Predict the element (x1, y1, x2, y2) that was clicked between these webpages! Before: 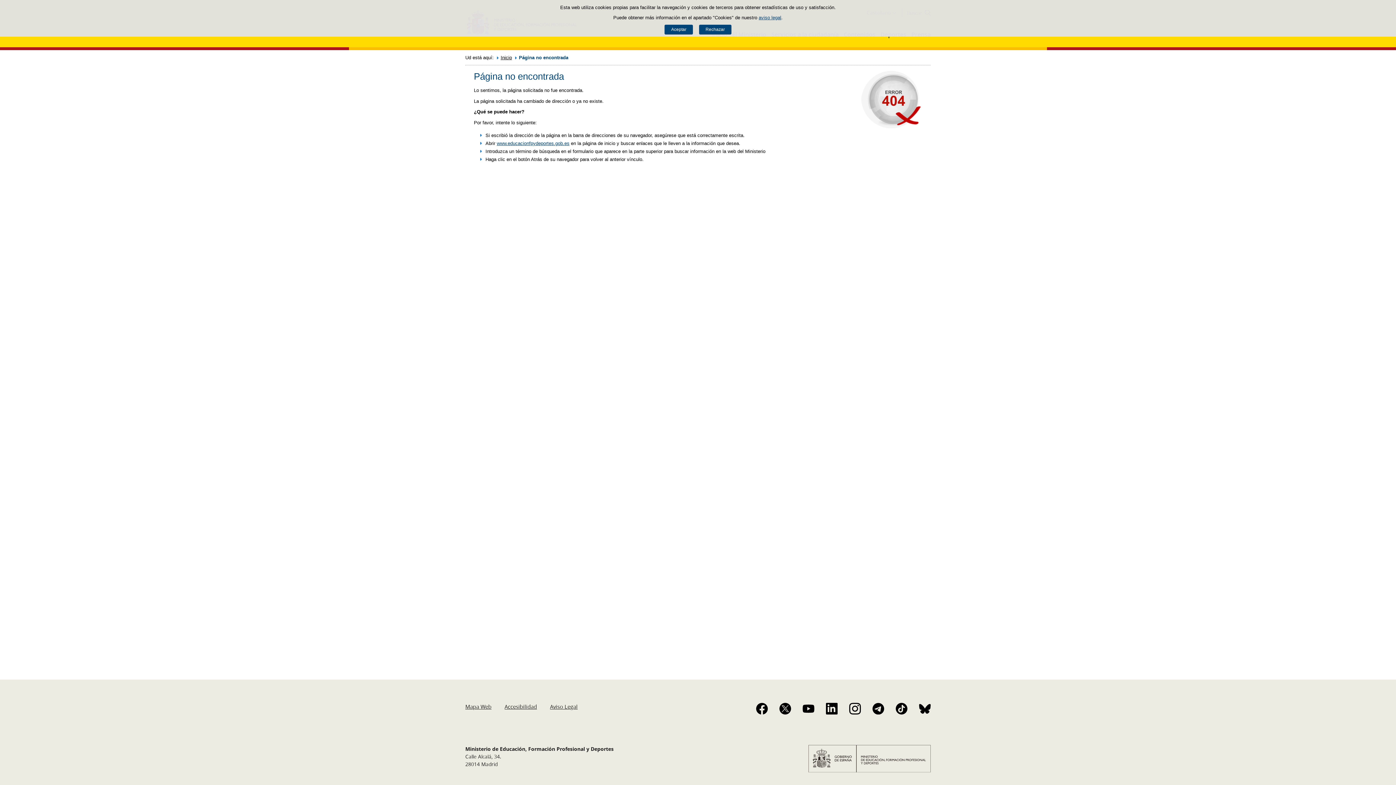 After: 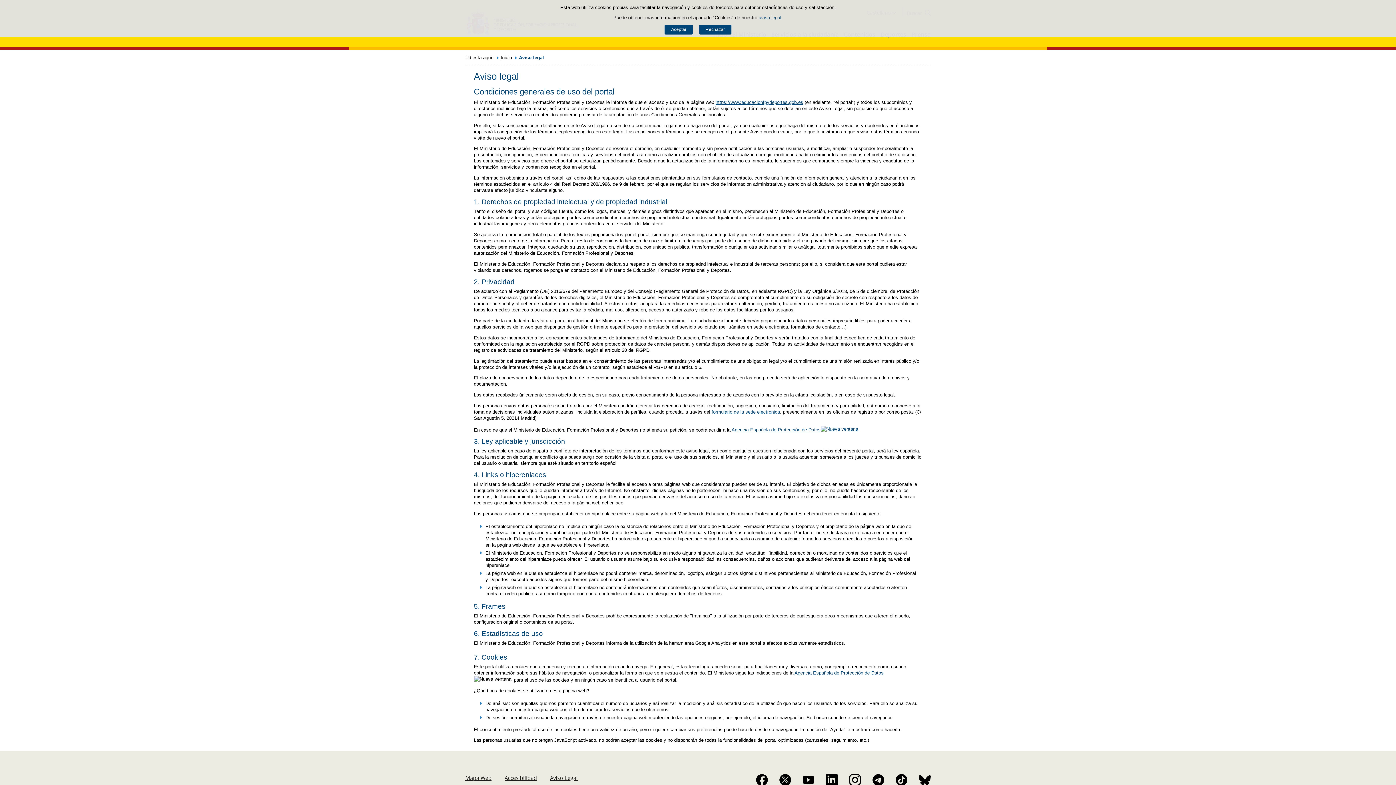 Action: bbox: (550, 703, 577, 710) label: Aviso Legal